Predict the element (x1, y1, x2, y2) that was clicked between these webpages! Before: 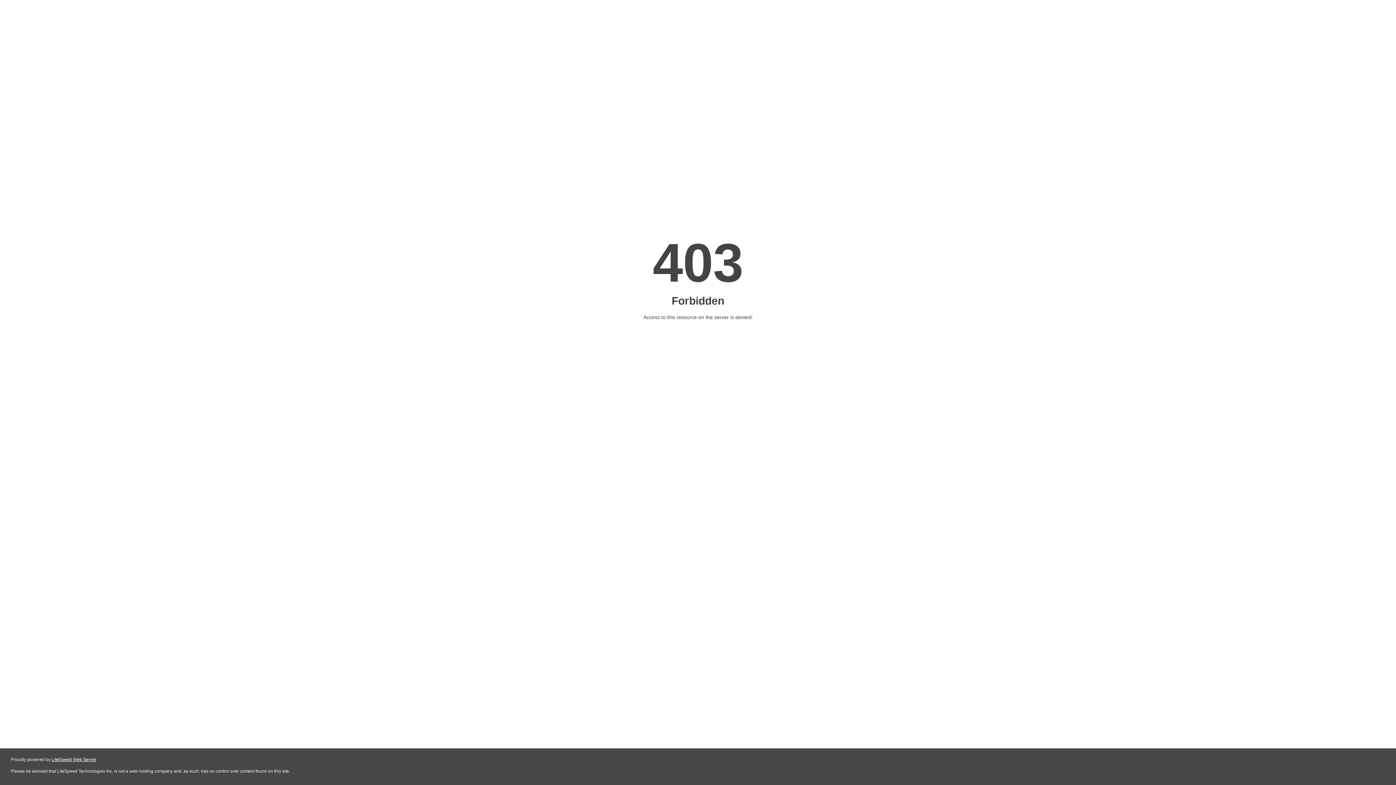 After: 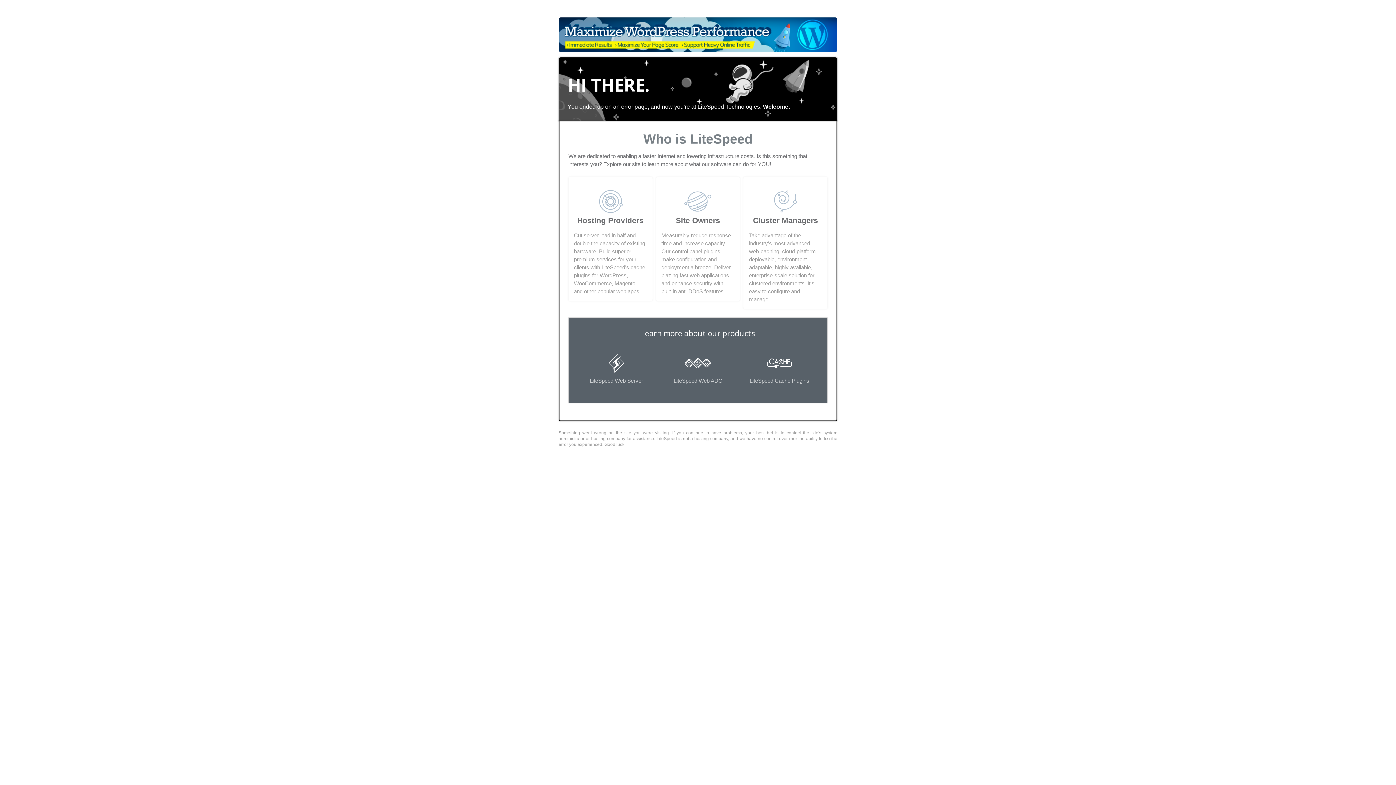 Action: bbox: (51, 757, 96, 762) label: LiteSpeed Web Server